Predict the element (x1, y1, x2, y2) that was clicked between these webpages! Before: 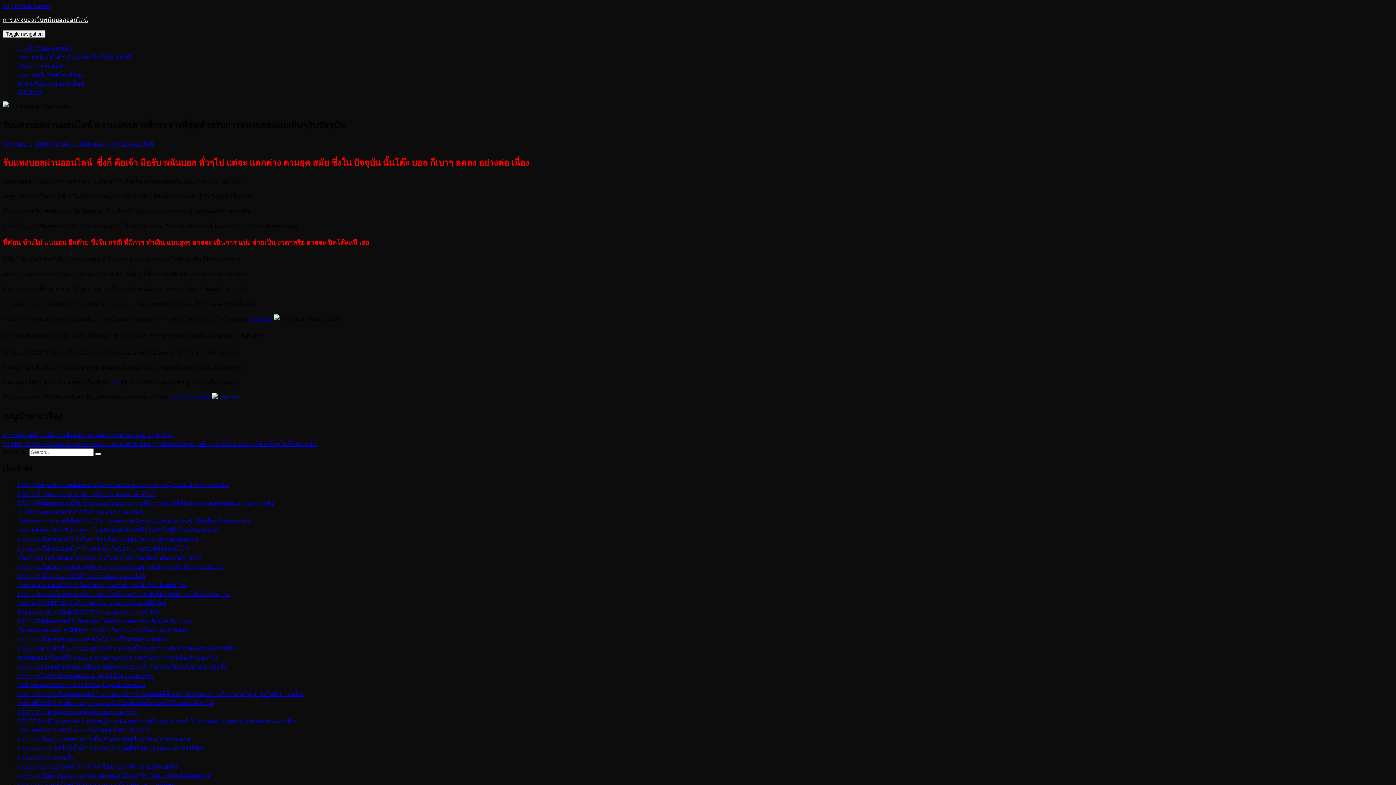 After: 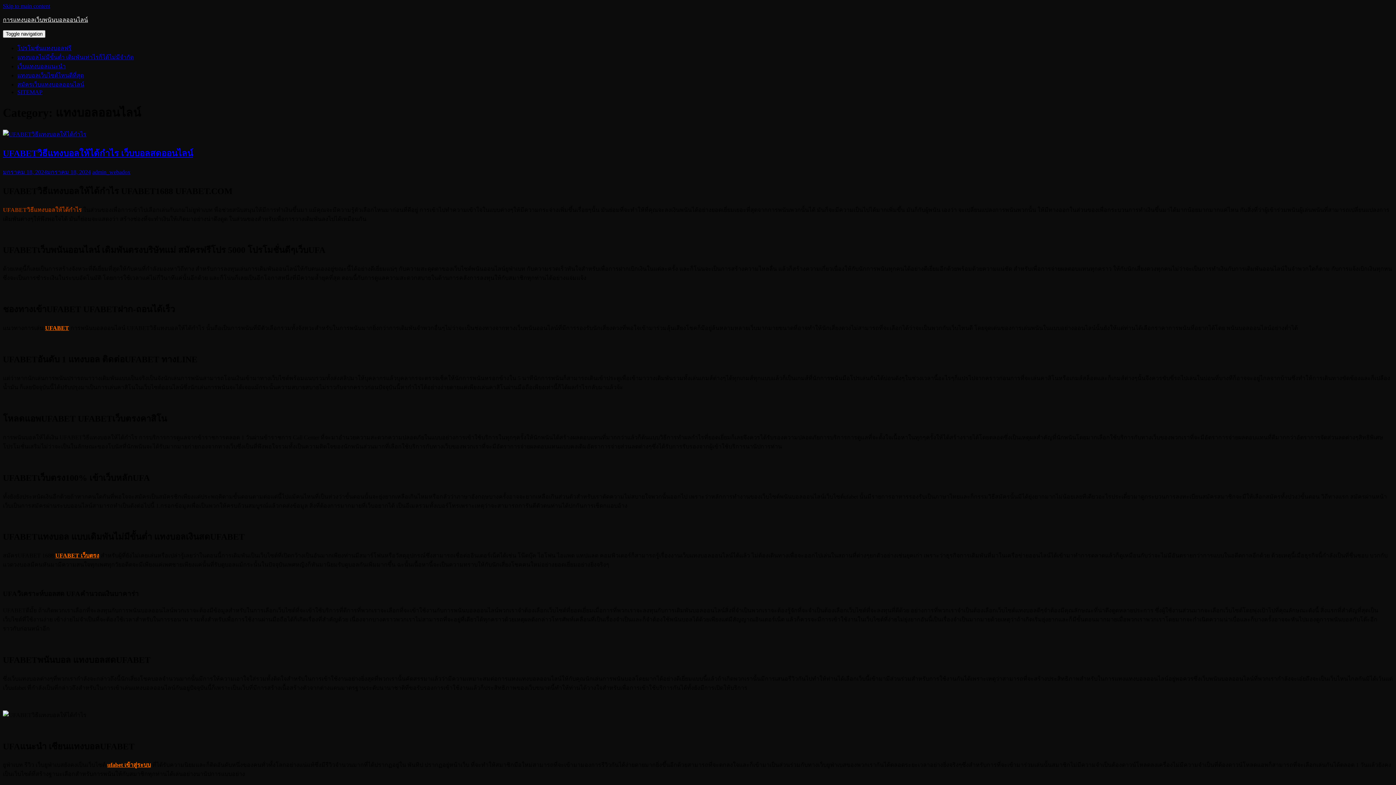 Action: label: แทงบอลออนไลน์ bbox: (110, 140, 153, 146)